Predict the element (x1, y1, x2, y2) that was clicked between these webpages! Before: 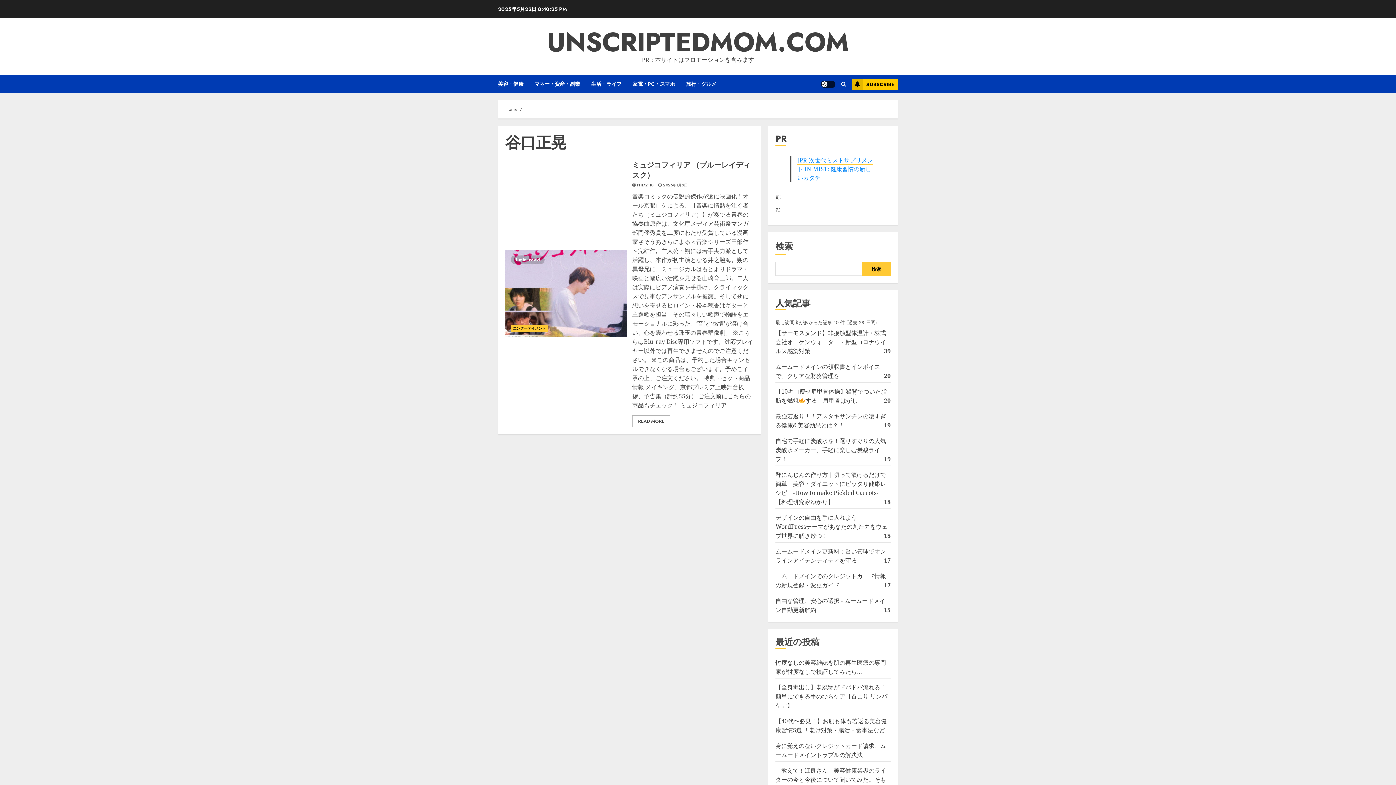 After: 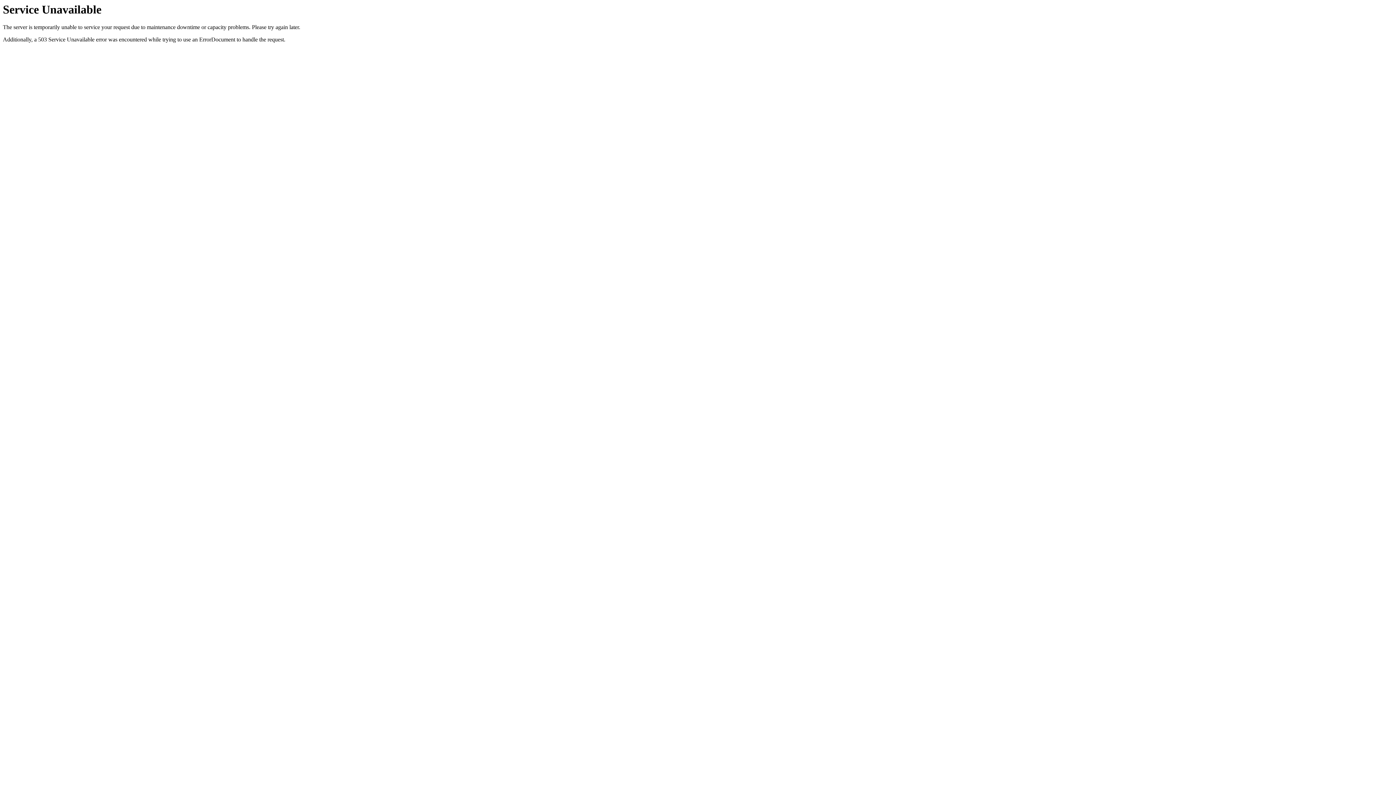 Action: label: 家電・PC・スマホ bbox: (632, 75, 686, 93)